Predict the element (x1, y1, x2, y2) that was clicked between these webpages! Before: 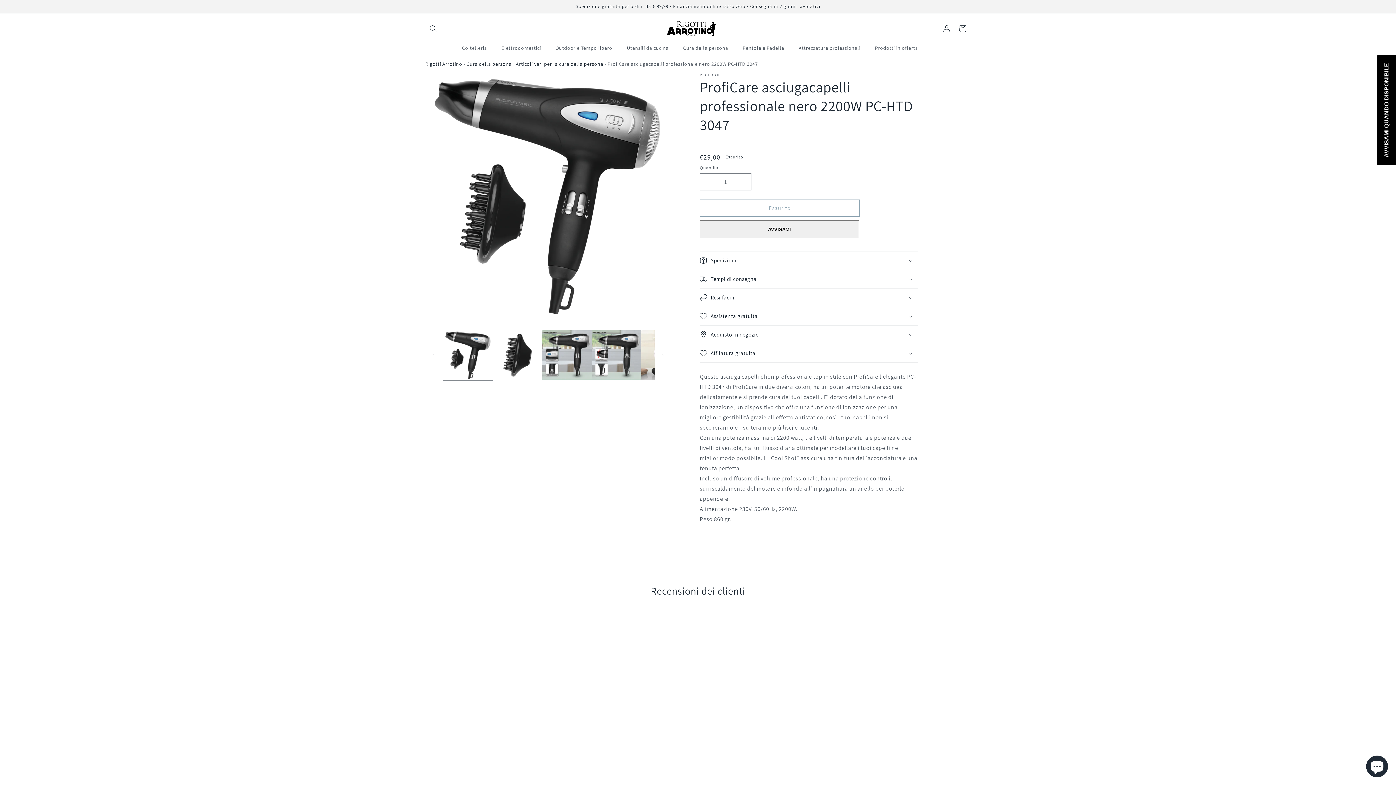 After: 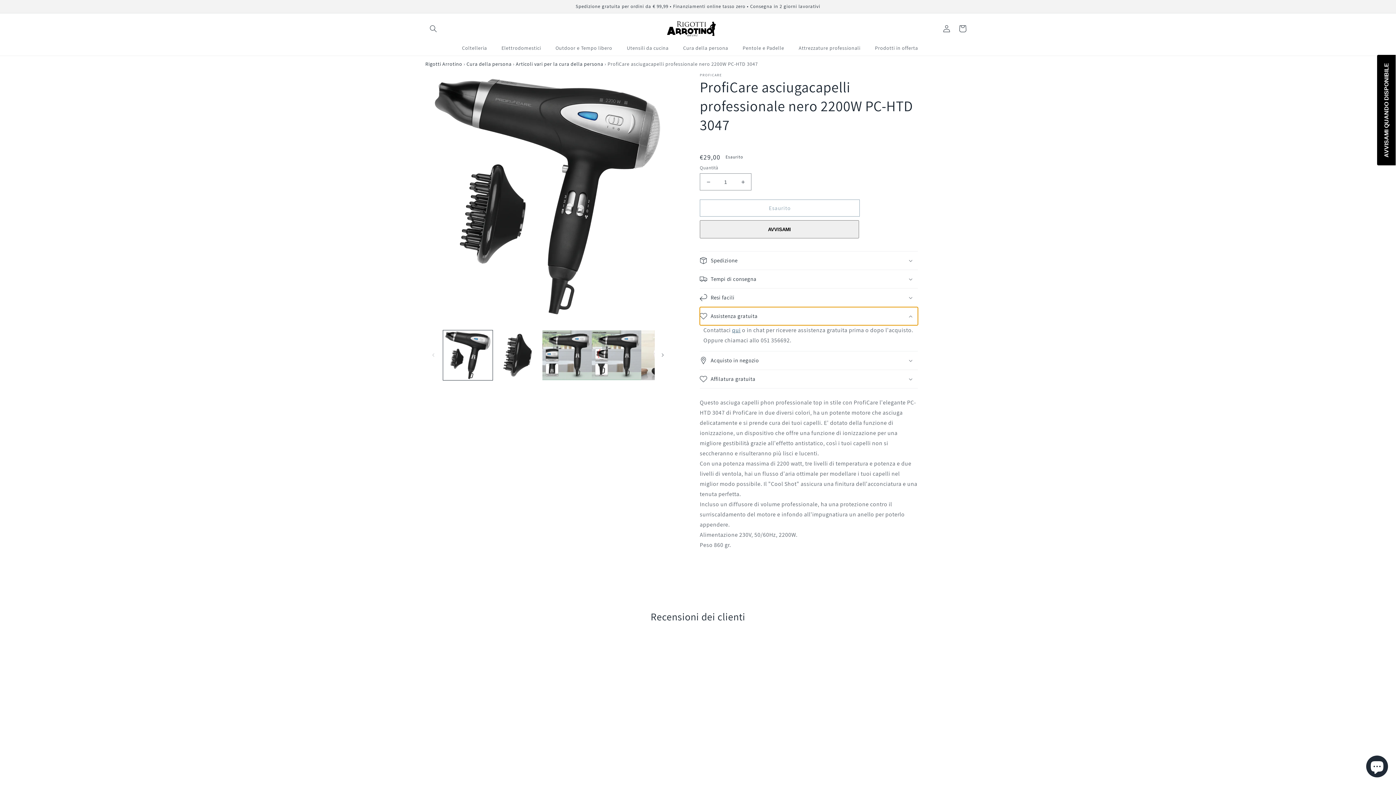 Action: label: Assistenza gratuita bbox: (700, 307, 918, 325)